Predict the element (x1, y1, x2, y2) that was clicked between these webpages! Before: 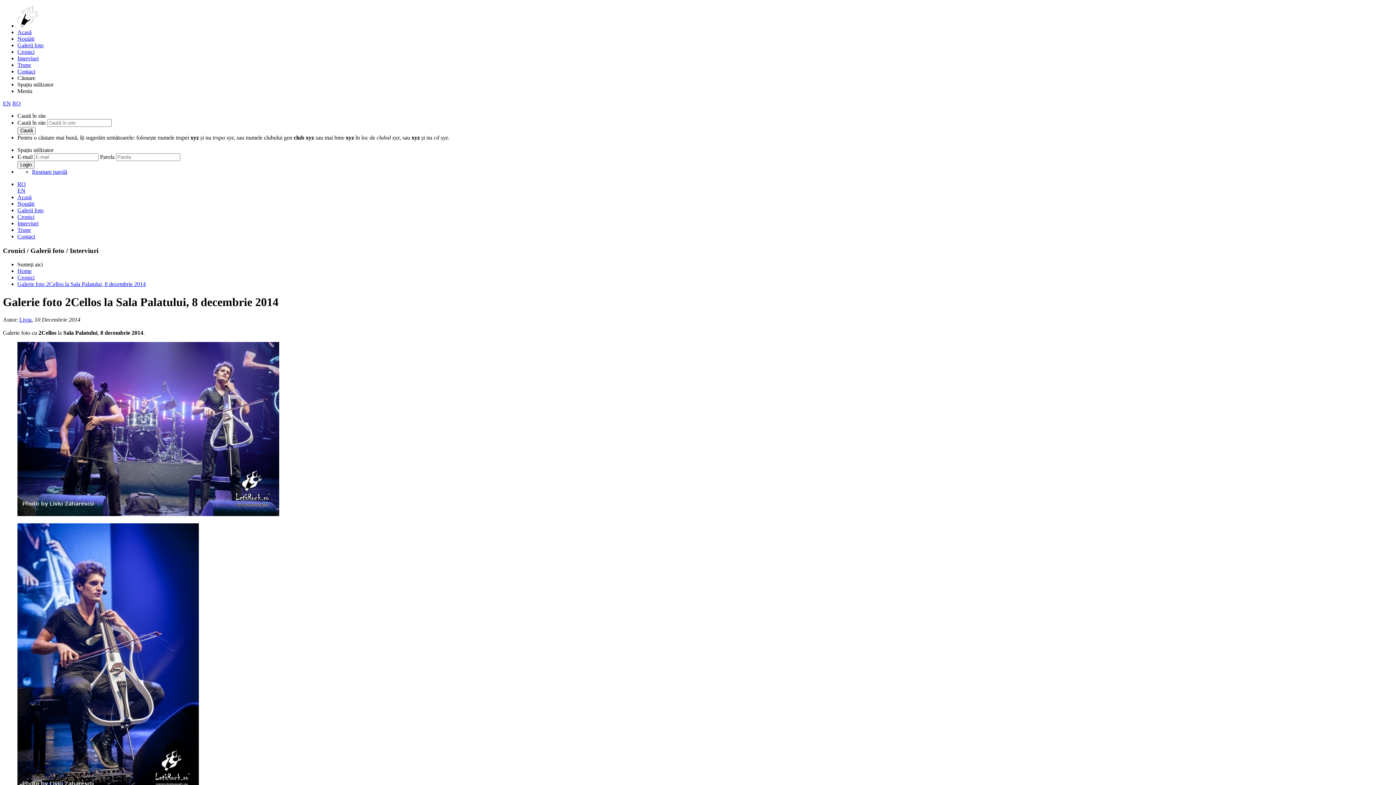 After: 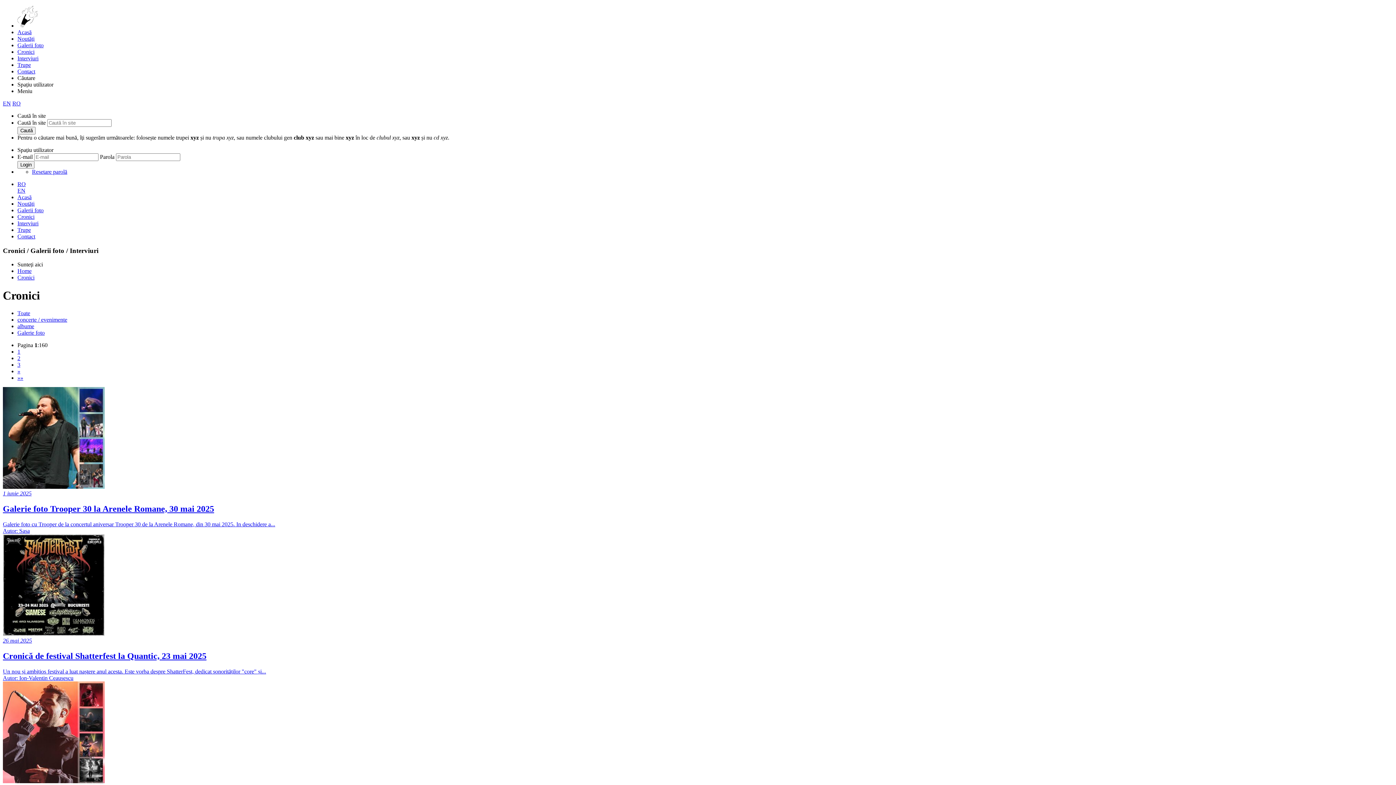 Action: bbox: (17, 274, 34, 280) label: Cronici